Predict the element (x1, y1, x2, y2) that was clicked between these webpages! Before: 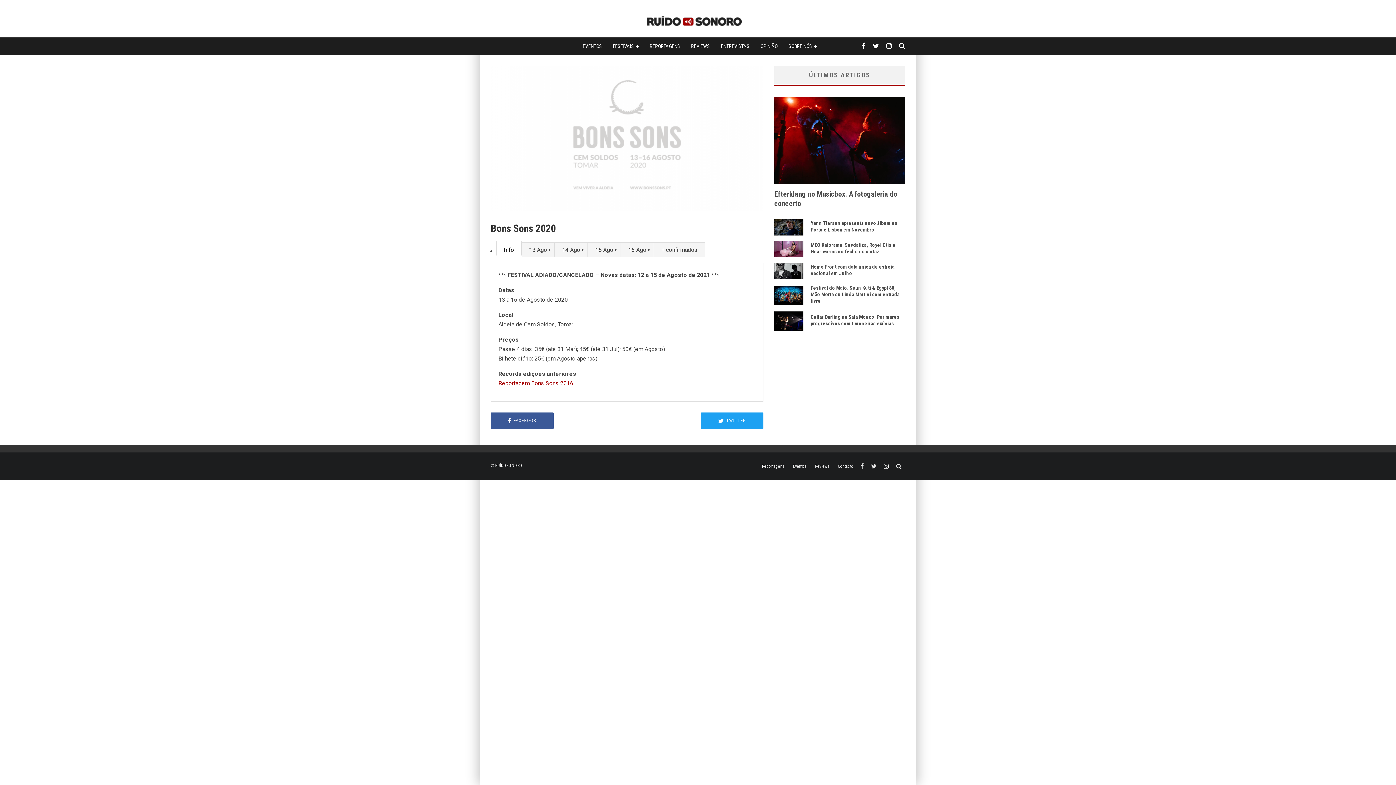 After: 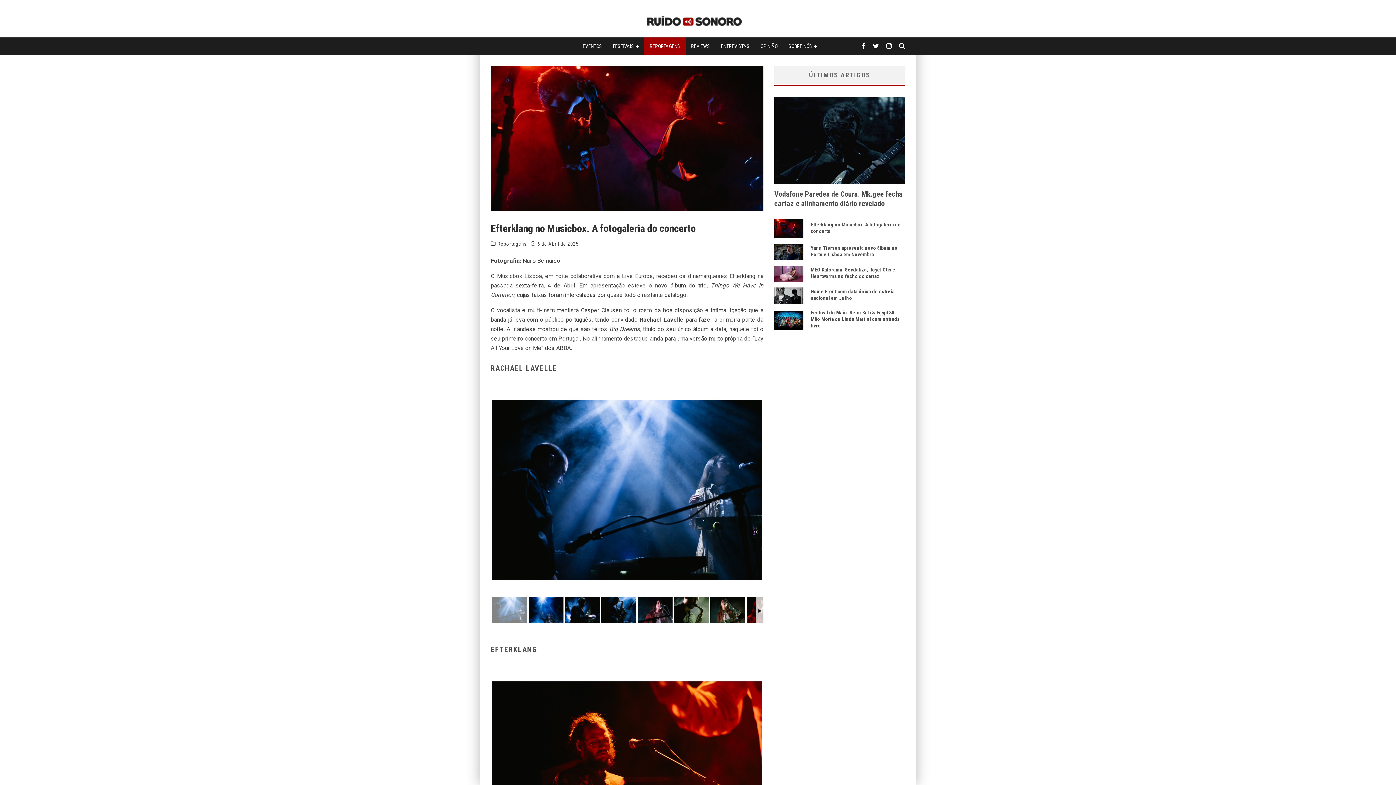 Action: bbox: (774, 178, 905, 185)